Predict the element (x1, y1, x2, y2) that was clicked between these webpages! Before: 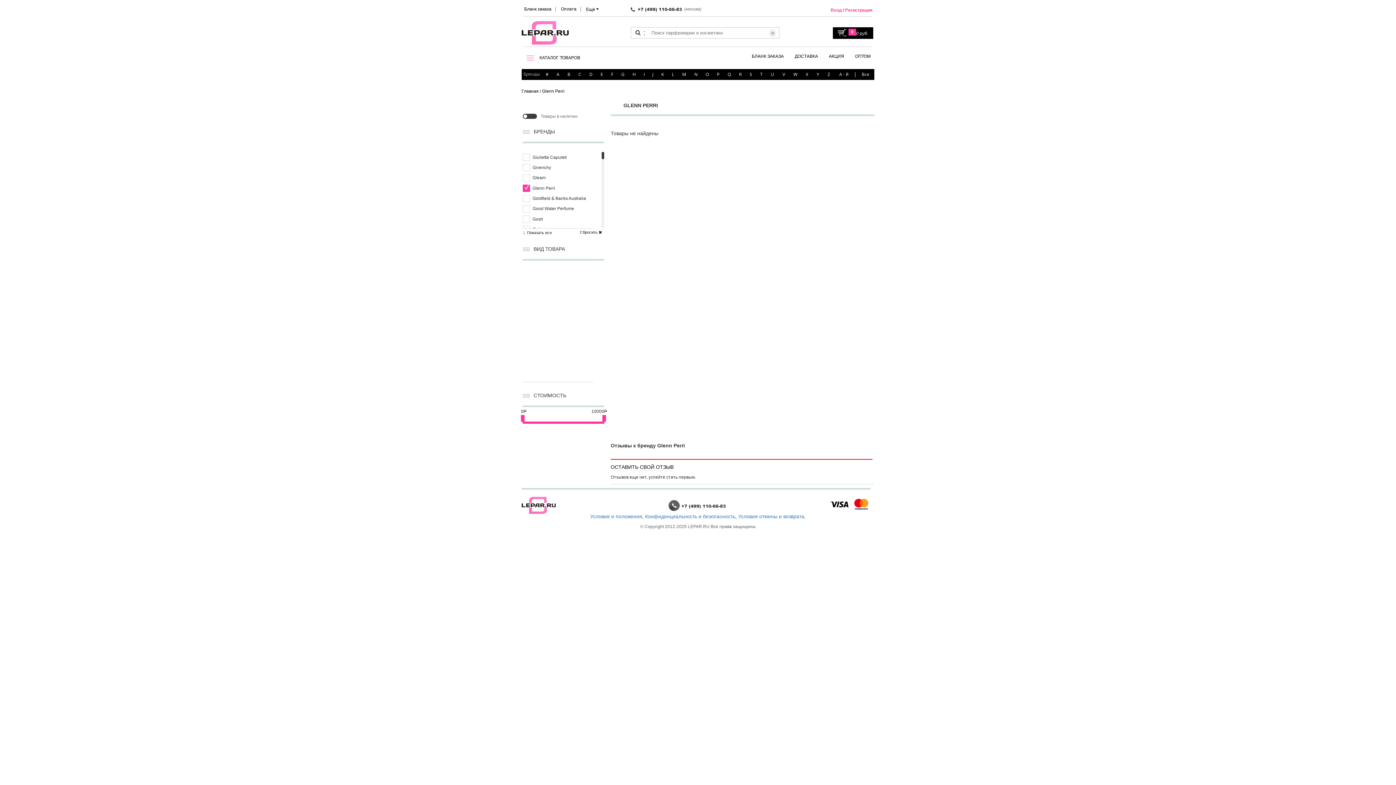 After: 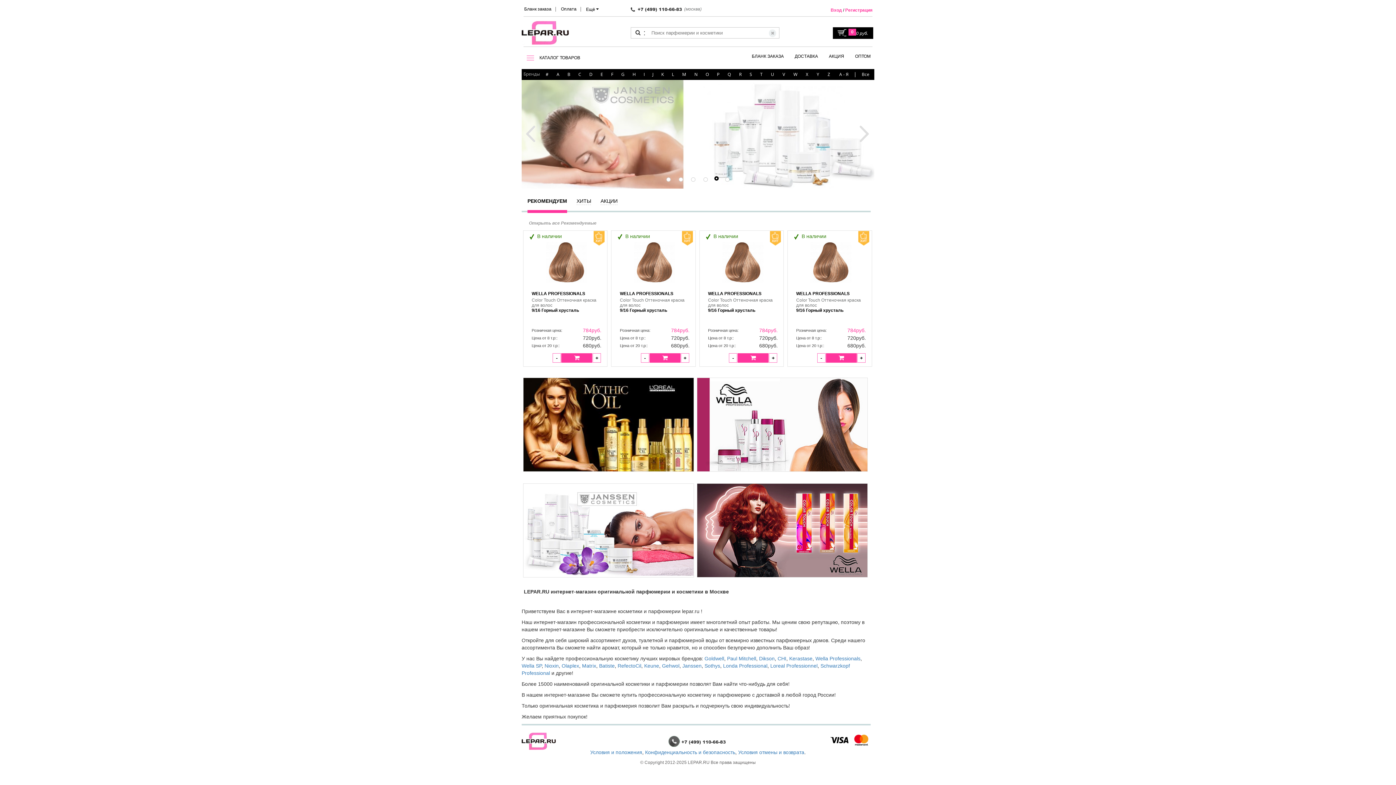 Action: bbox: (521, 21, 569, 45)